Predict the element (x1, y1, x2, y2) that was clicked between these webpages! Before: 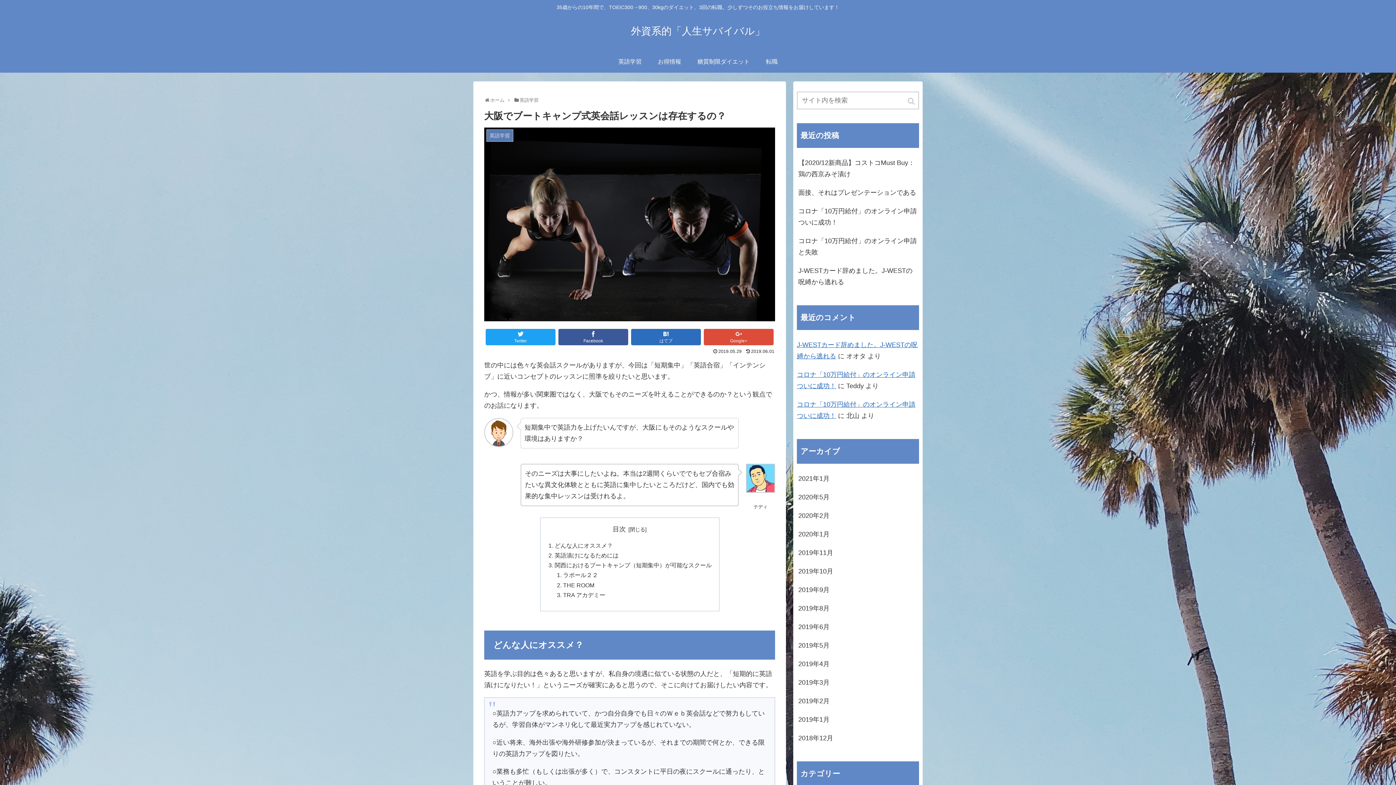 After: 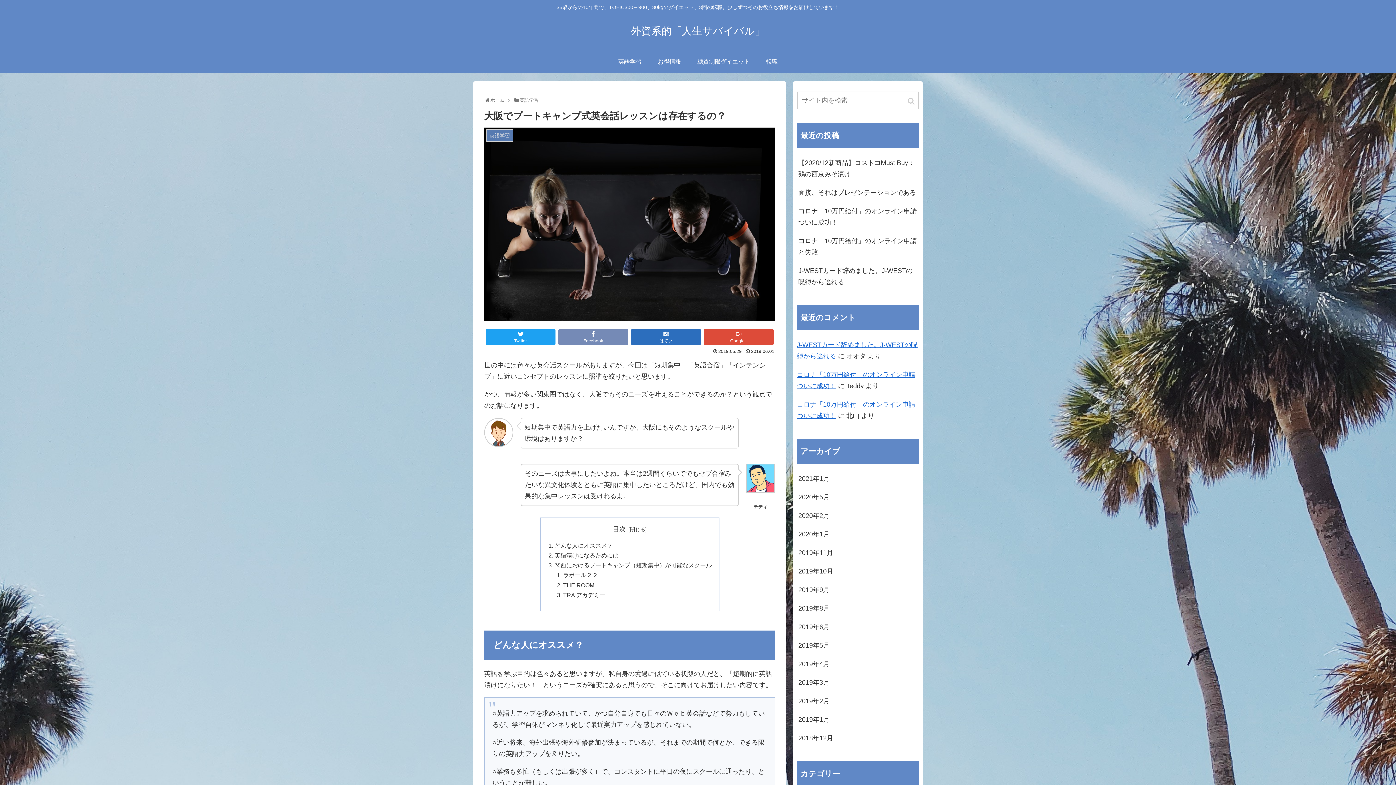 Action: bbox: (558, 329, 628, 345) label: Facebook